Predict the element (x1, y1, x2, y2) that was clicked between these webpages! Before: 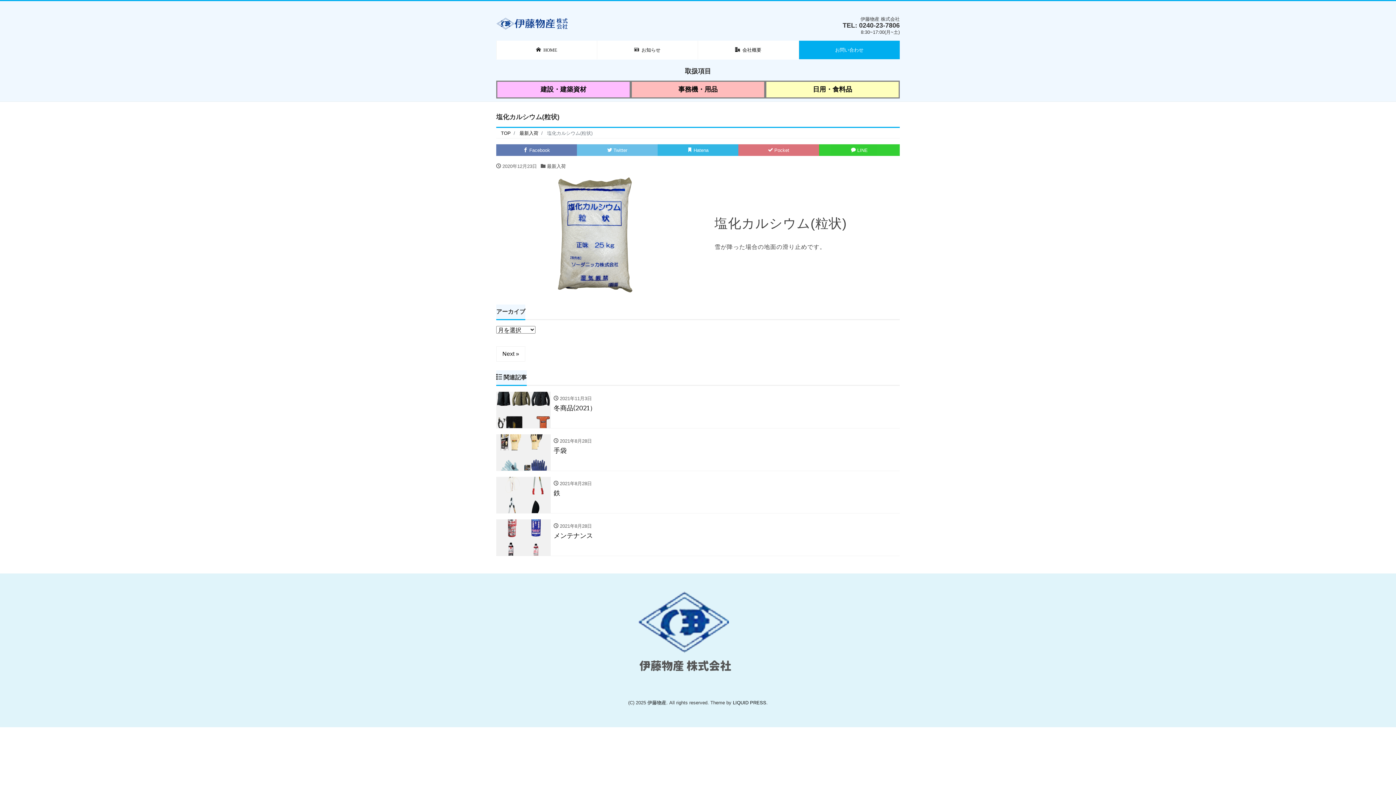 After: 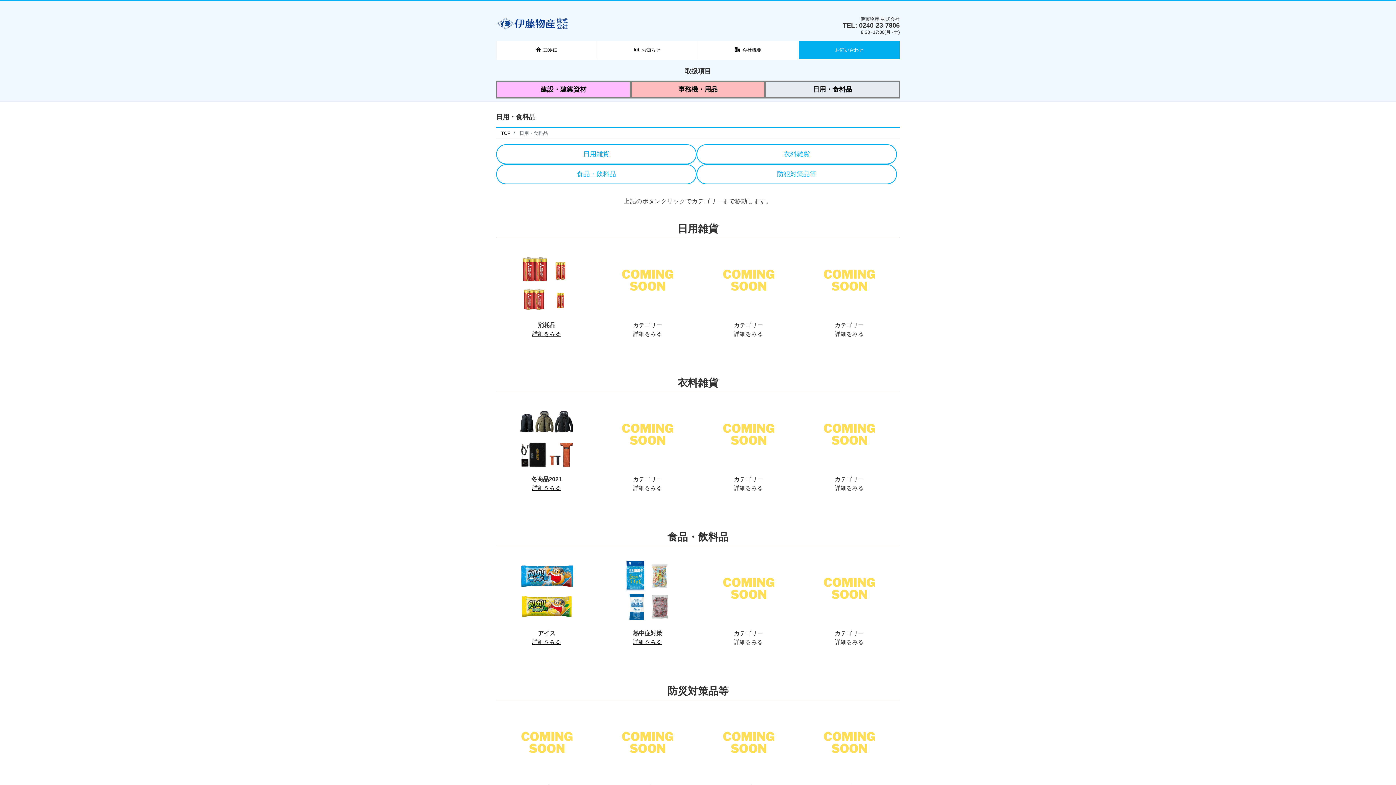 Action: label: 日用・食料品 bbox: (766, 81, 898, 97)